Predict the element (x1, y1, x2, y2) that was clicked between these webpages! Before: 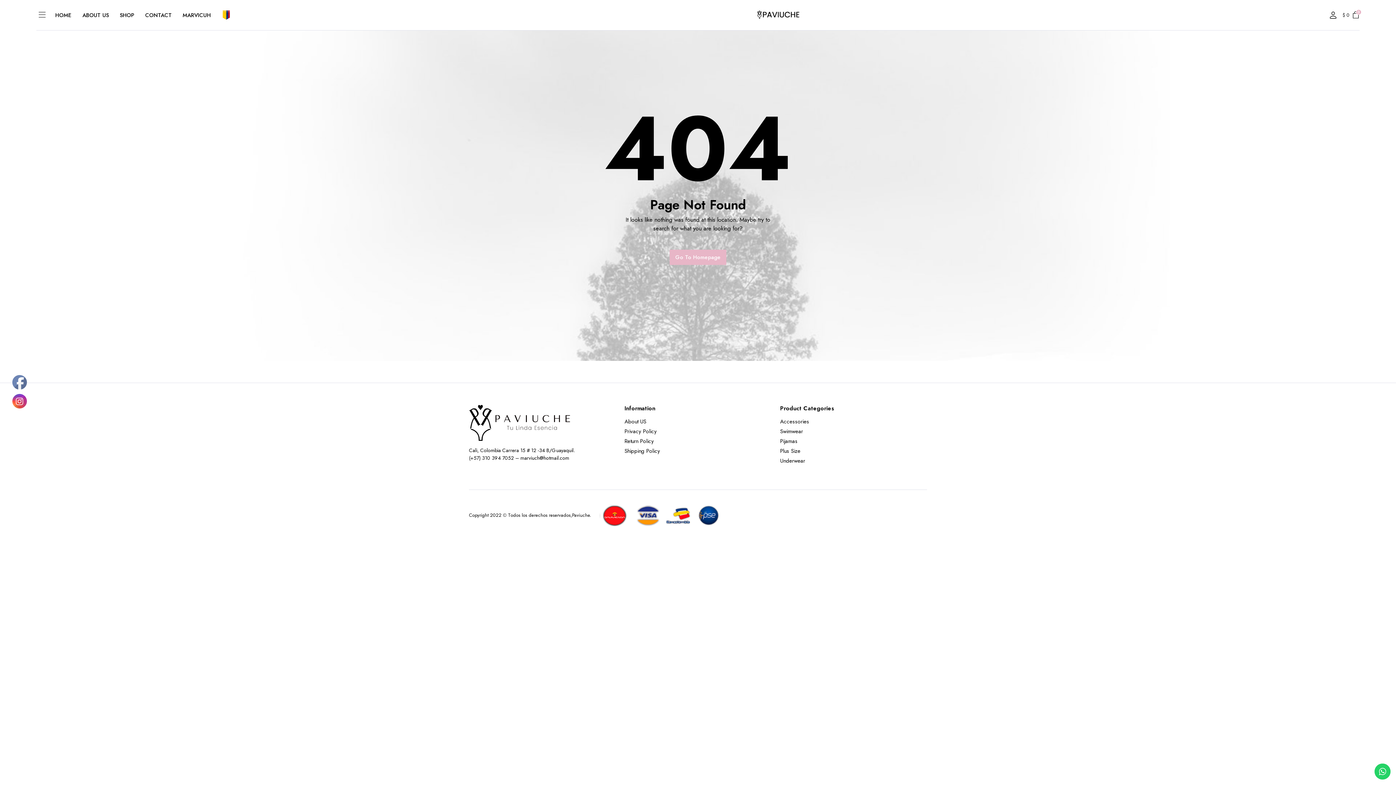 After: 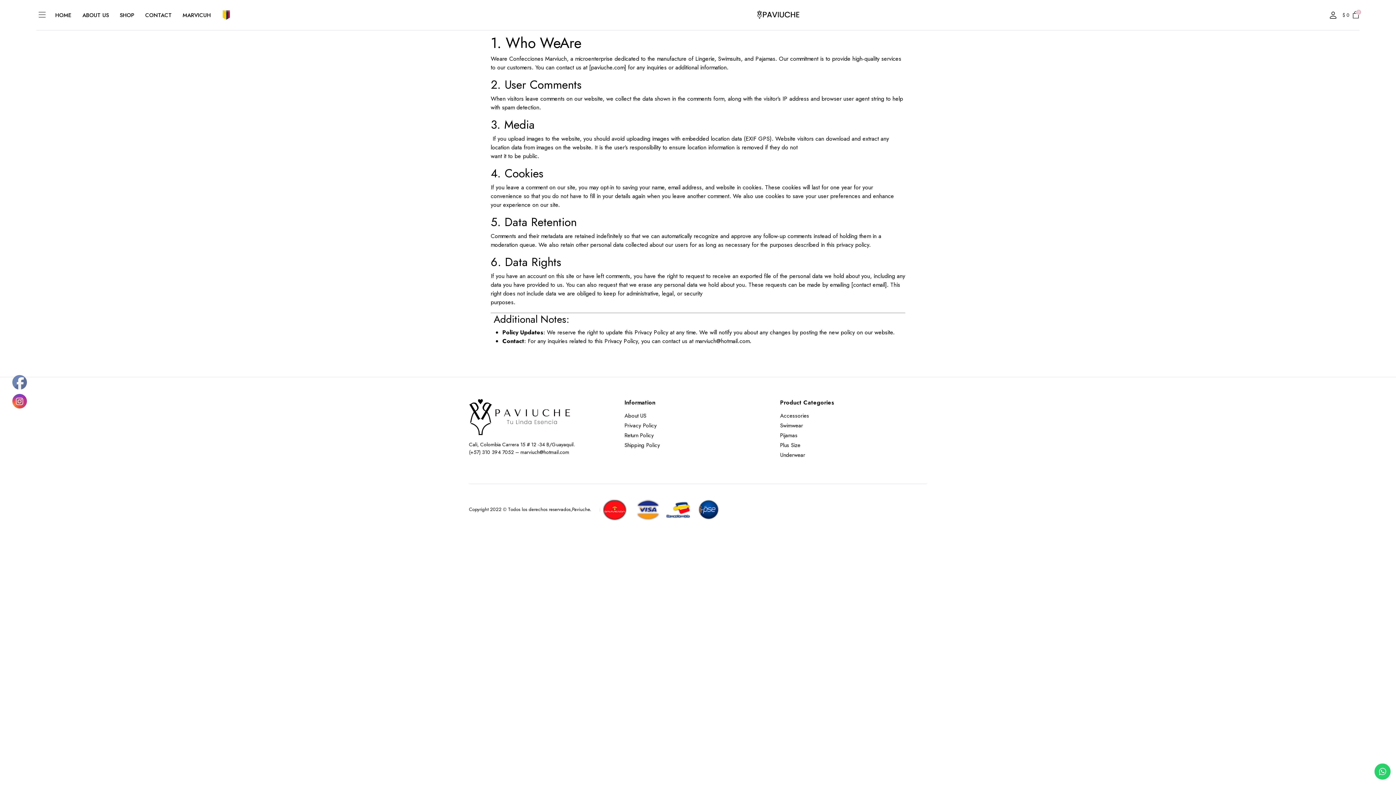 Action: label: Privacy Policy bbox: (624, 427, 656, 435)